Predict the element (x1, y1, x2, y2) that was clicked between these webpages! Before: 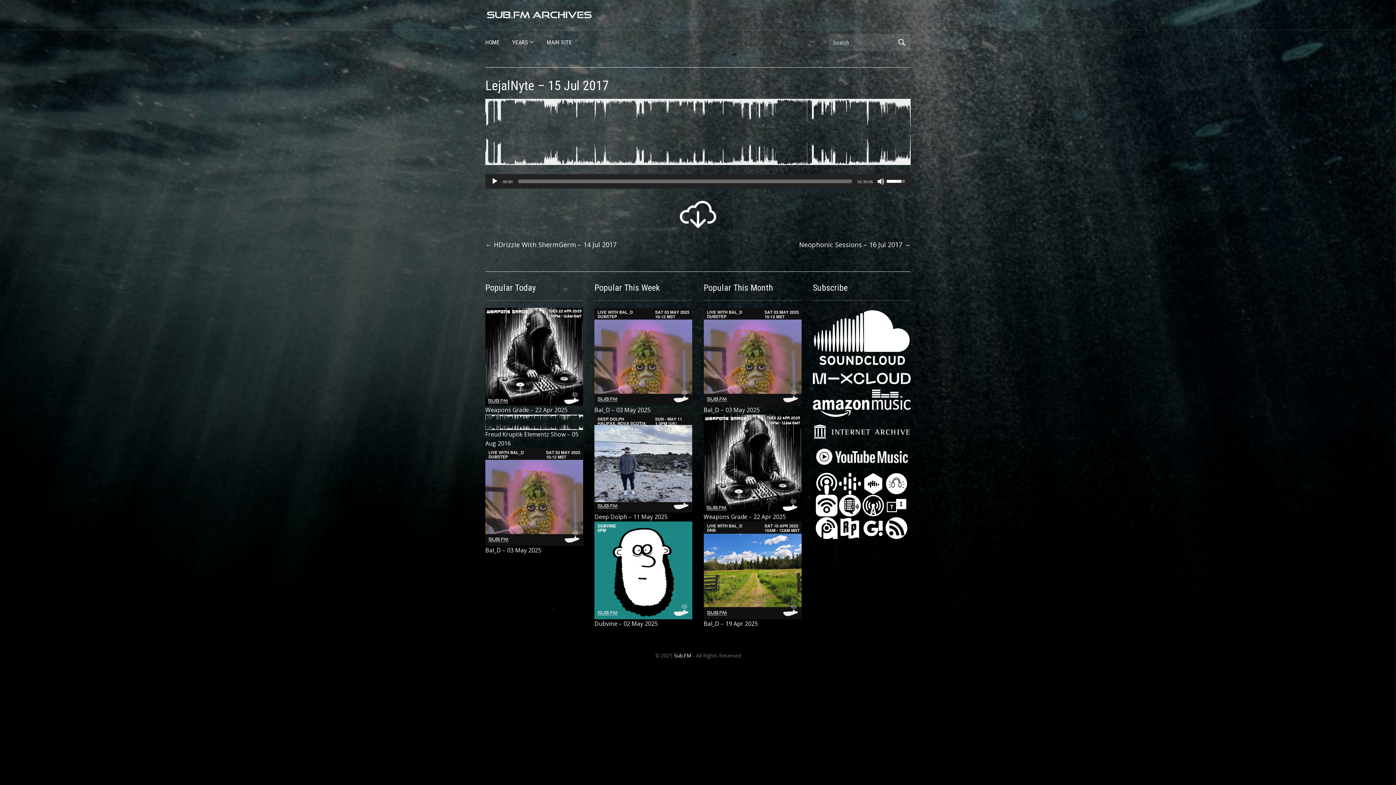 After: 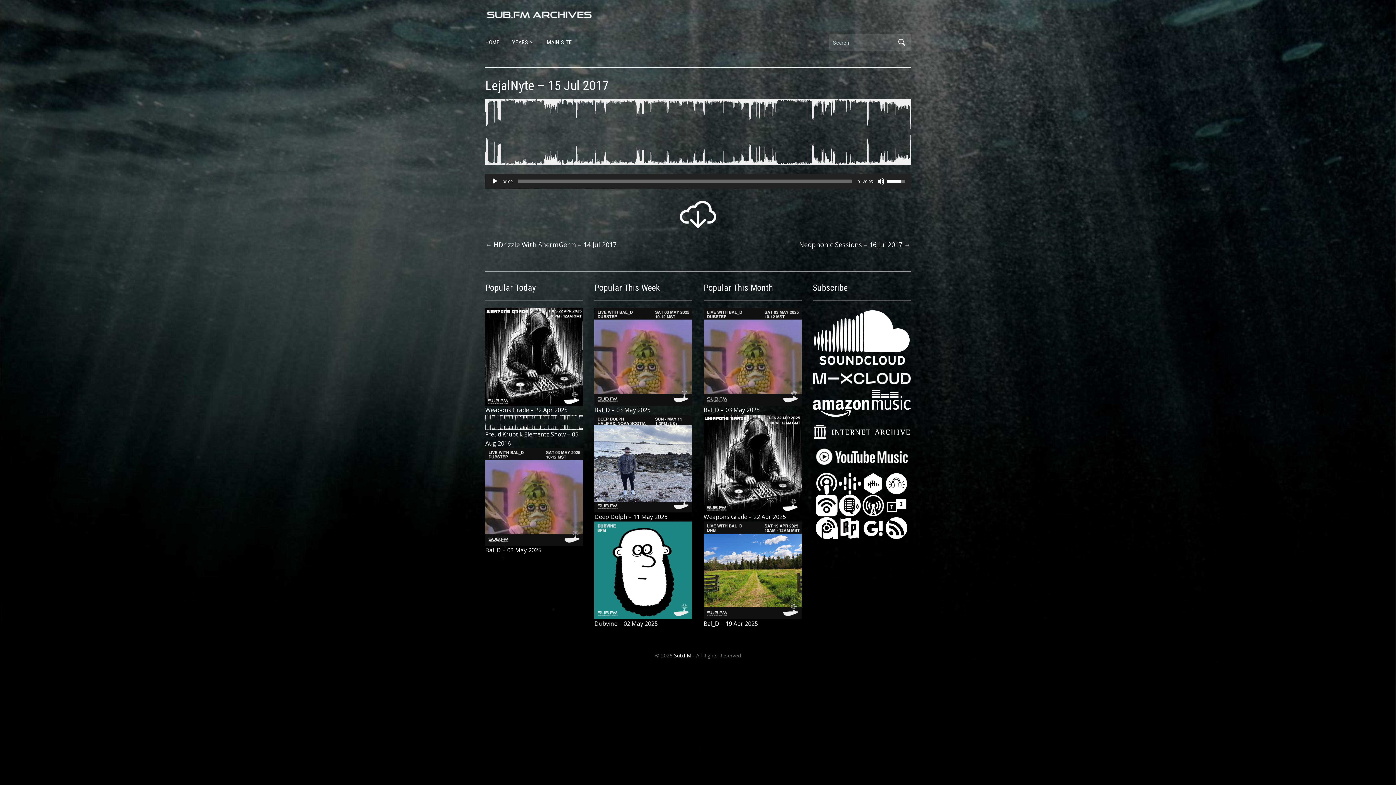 Action: bbox: (862, 501, 884, 509)